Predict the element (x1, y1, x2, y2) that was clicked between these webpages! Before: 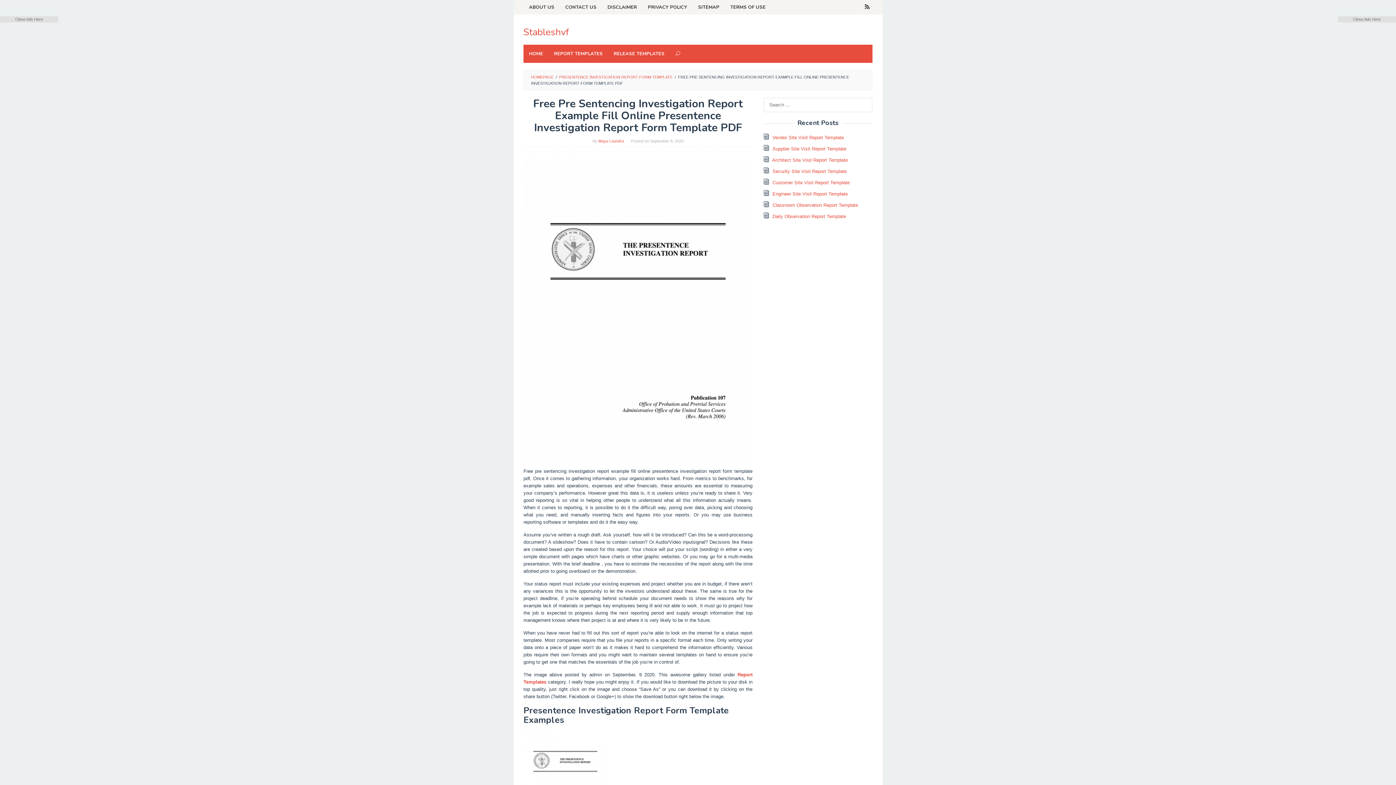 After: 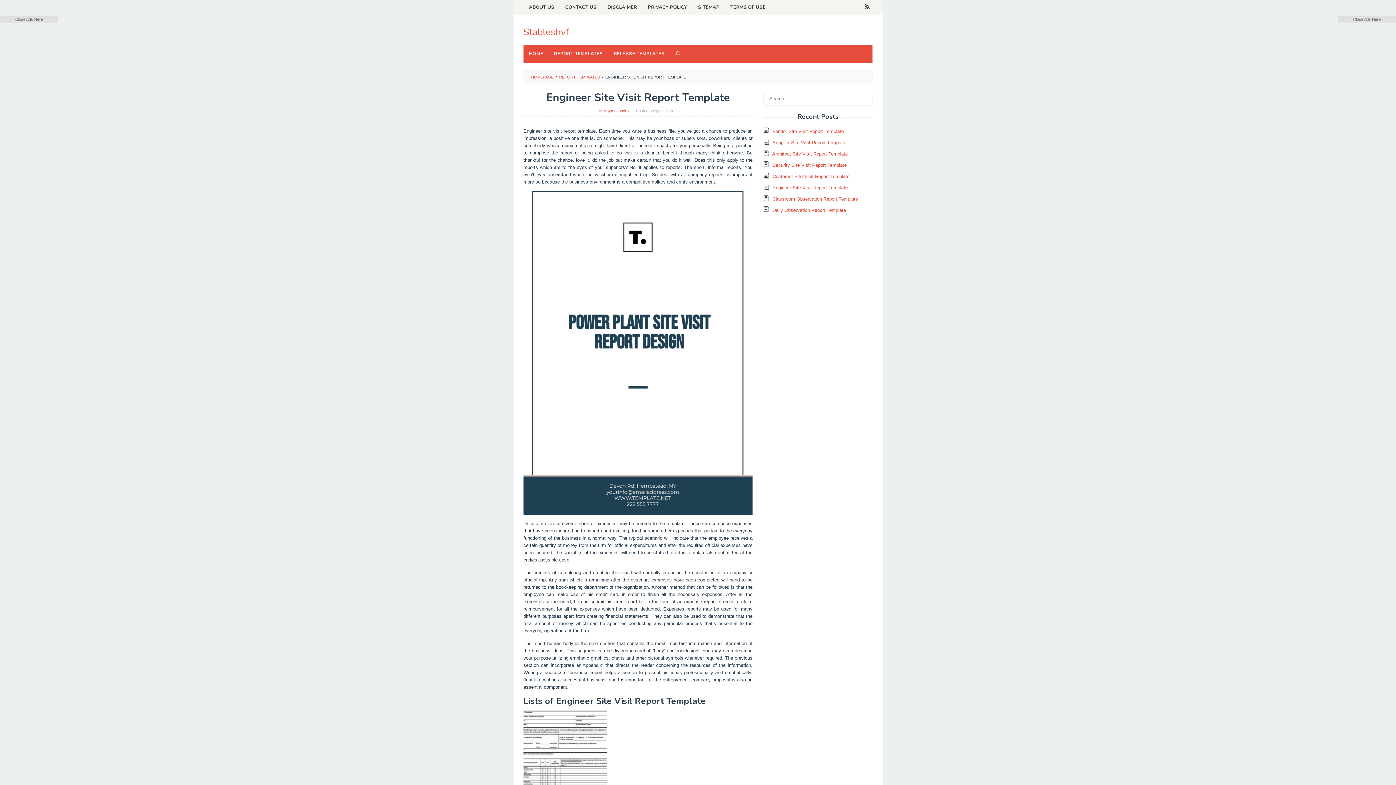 Action: bbox: (772, 191, 848, 196) label: Engineer Site Visit Report Template